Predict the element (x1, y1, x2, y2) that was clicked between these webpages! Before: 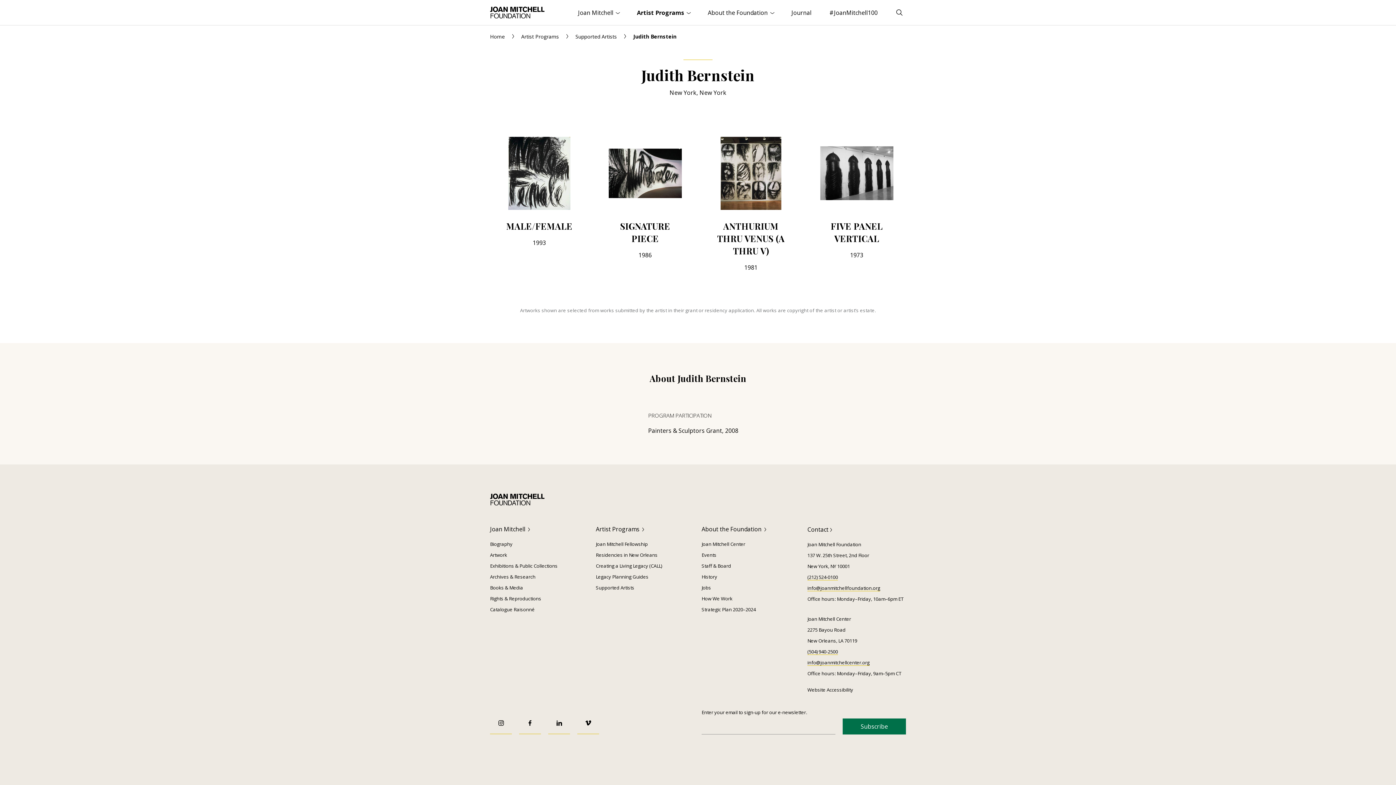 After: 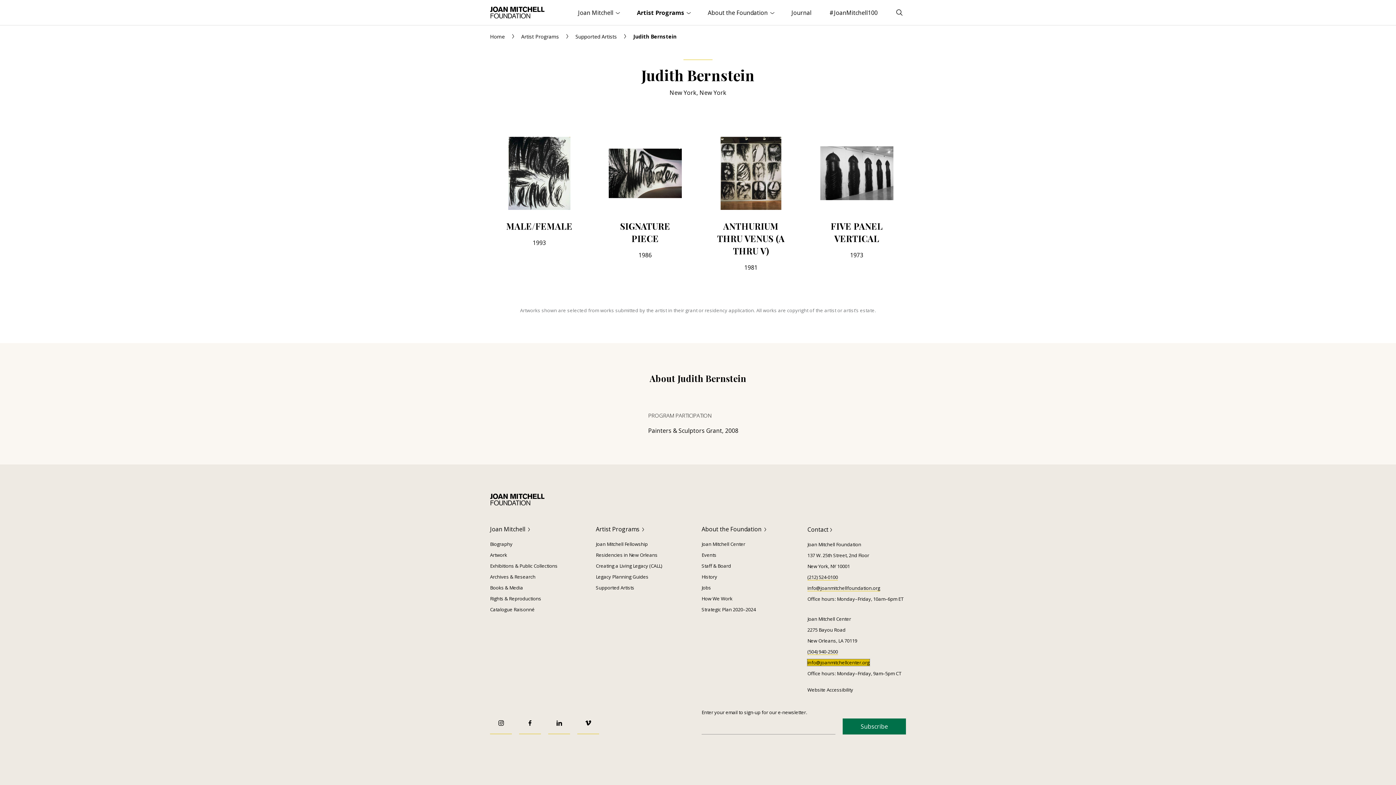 Action: bbox: (807, 659, 869, 666) label: info@joanmitchellcenter.org